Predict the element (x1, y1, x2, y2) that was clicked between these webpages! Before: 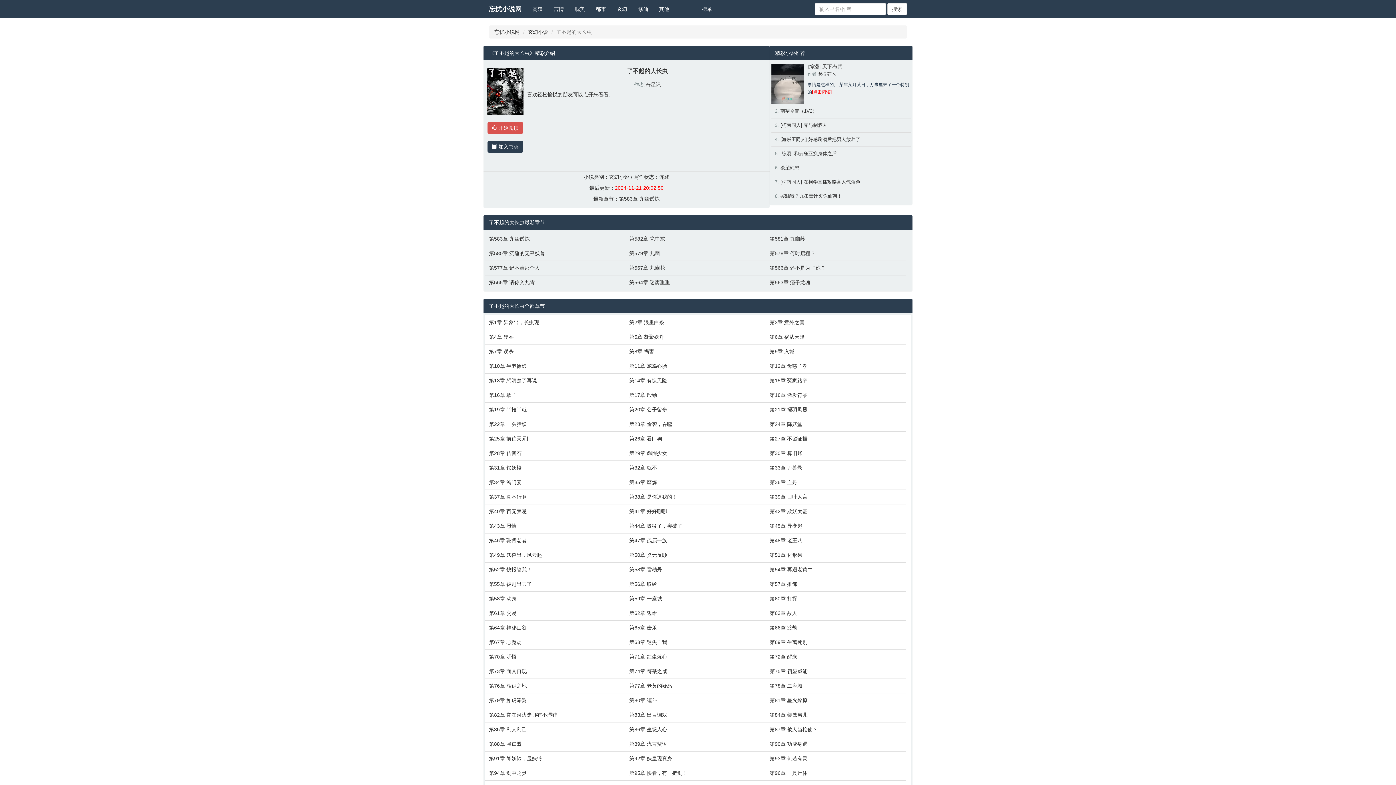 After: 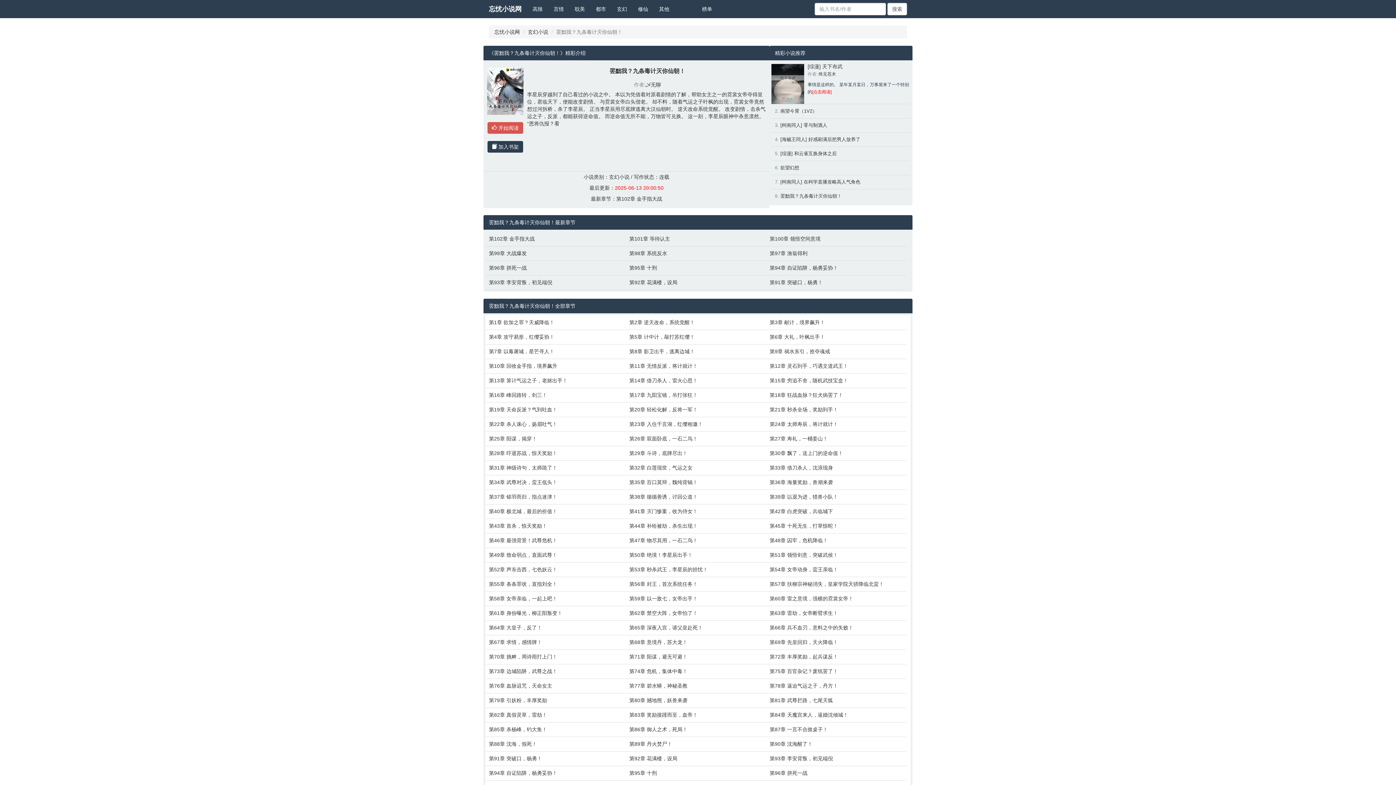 Action: bbox: (780, 193, 842, 198) label: 罢黜我？九条毒计灭你仙朝！